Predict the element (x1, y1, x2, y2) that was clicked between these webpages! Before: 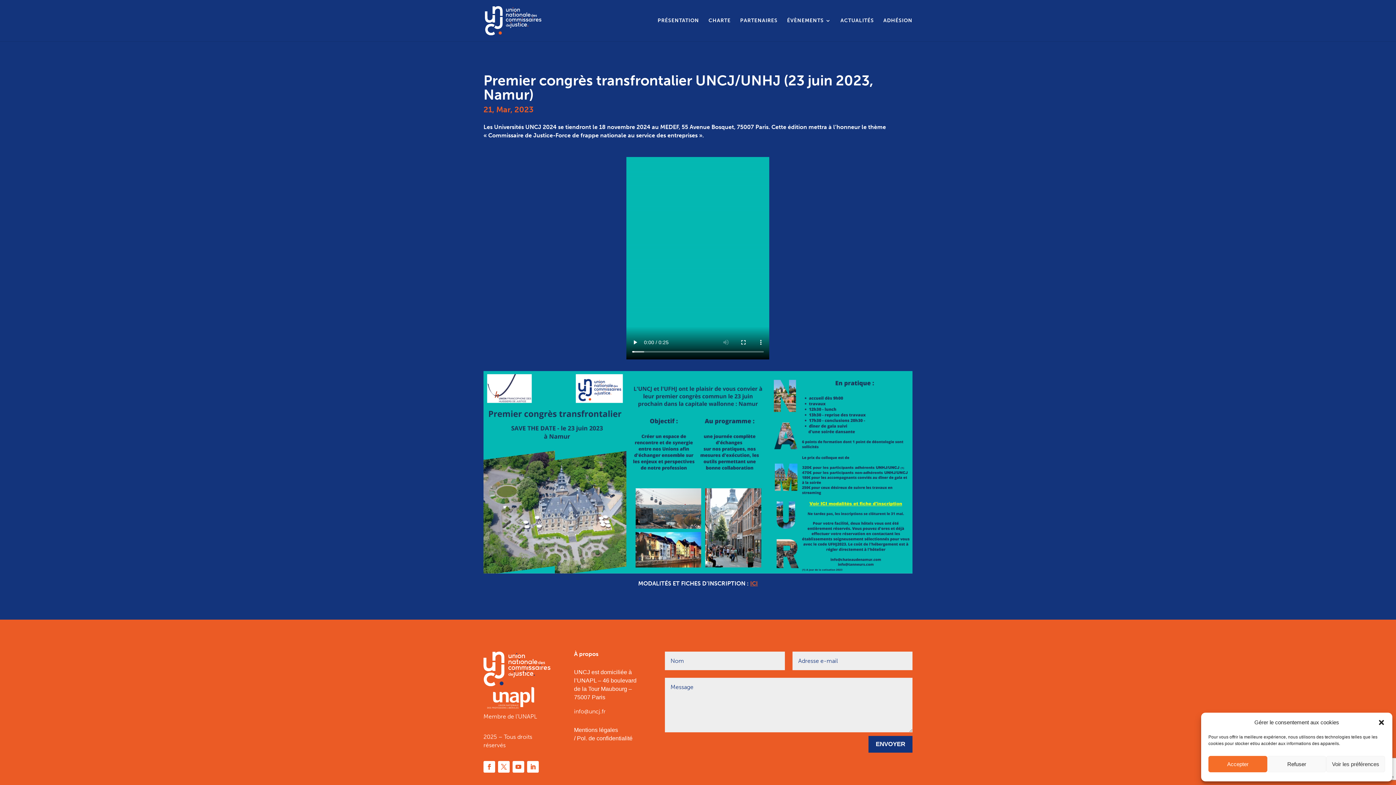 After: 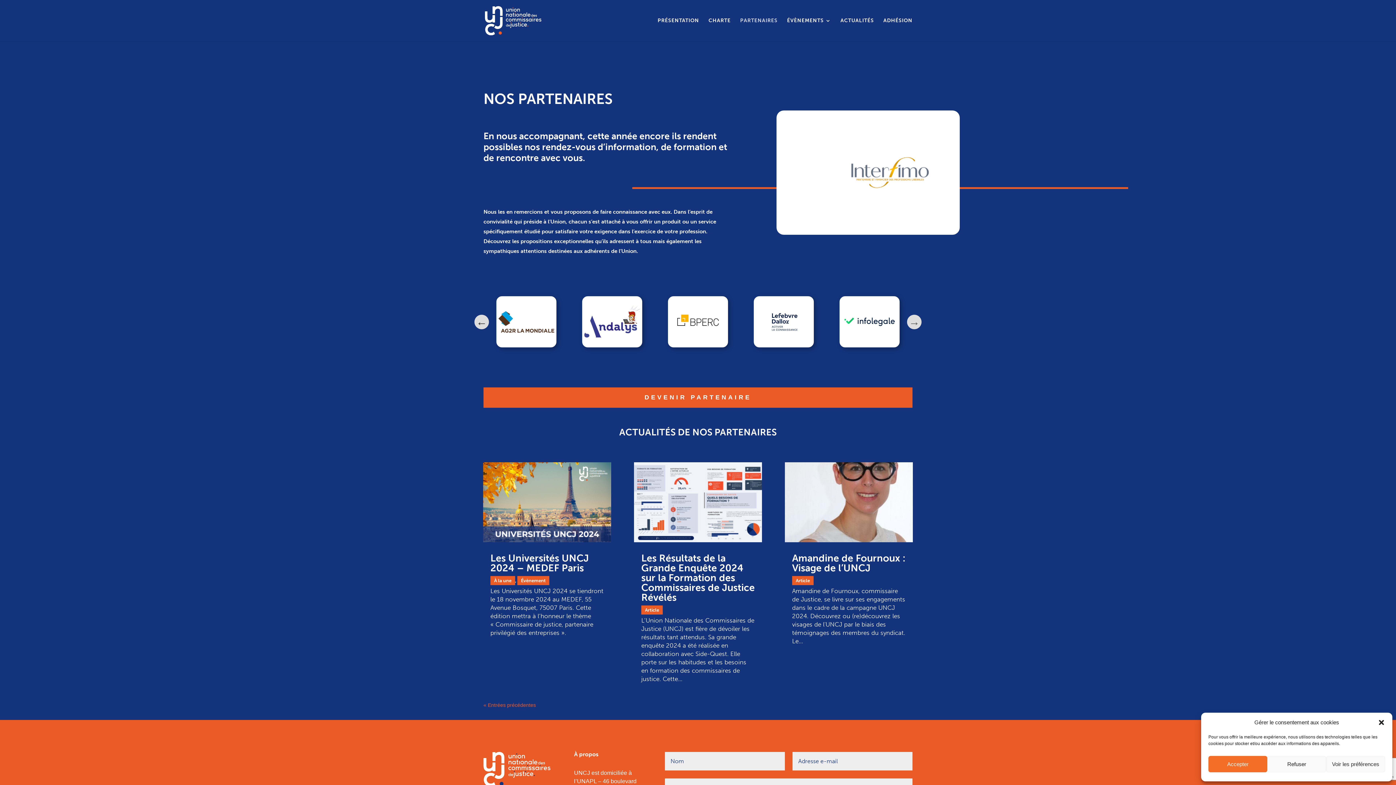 Action: label: PARTENAIRES bbox: (740, 18, 777, 41)